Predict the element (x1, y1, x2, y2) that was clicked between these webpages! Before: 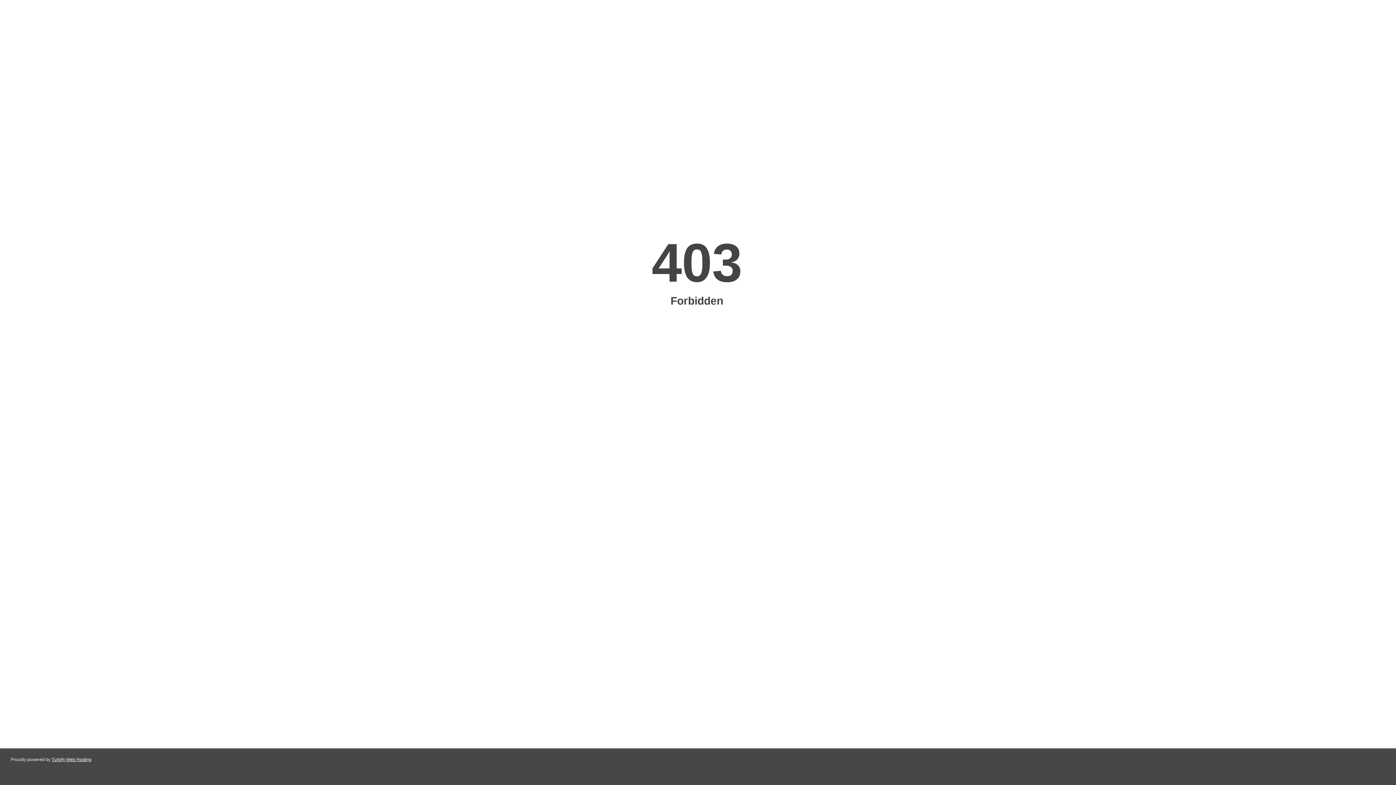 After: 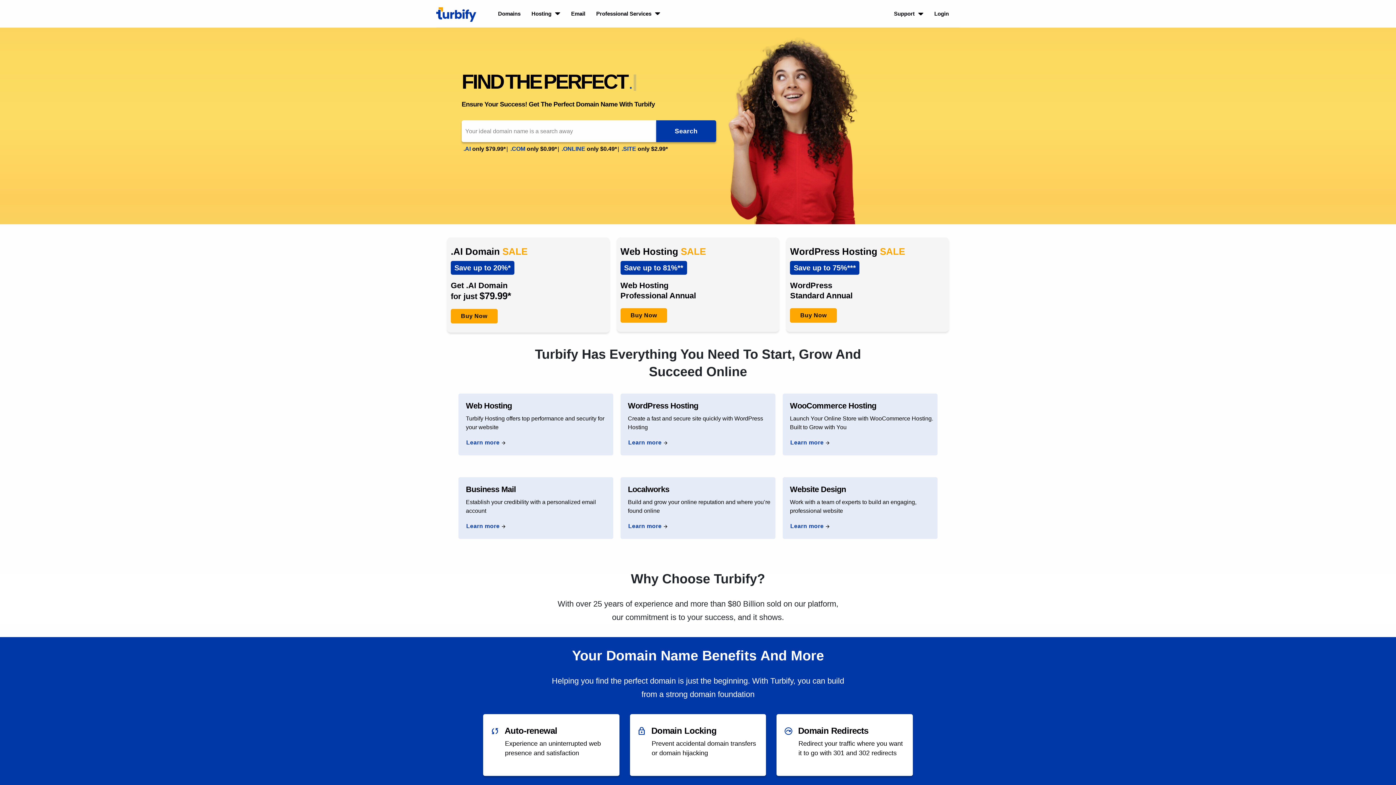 Action: bbox: (51, 757, 91, 762) label: Turbify Web Hosting